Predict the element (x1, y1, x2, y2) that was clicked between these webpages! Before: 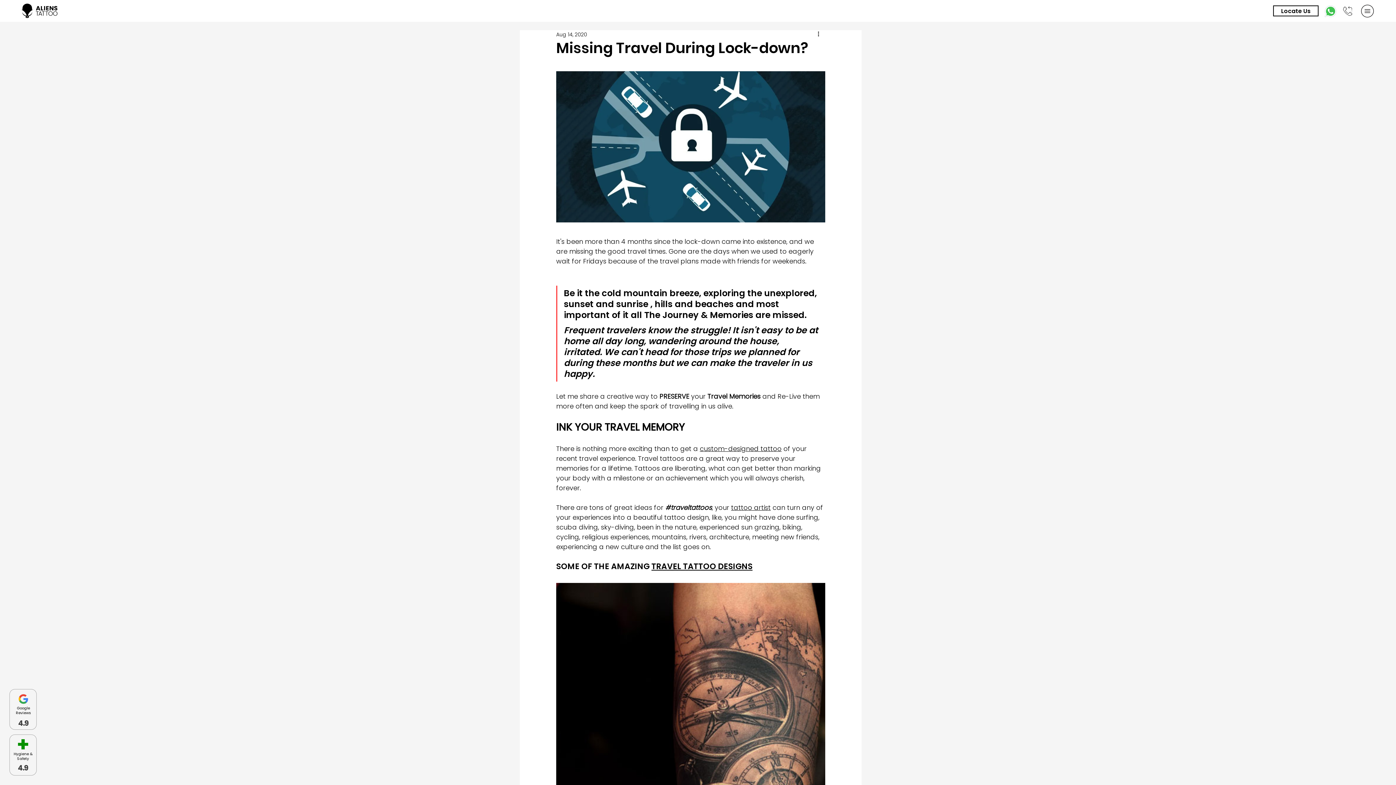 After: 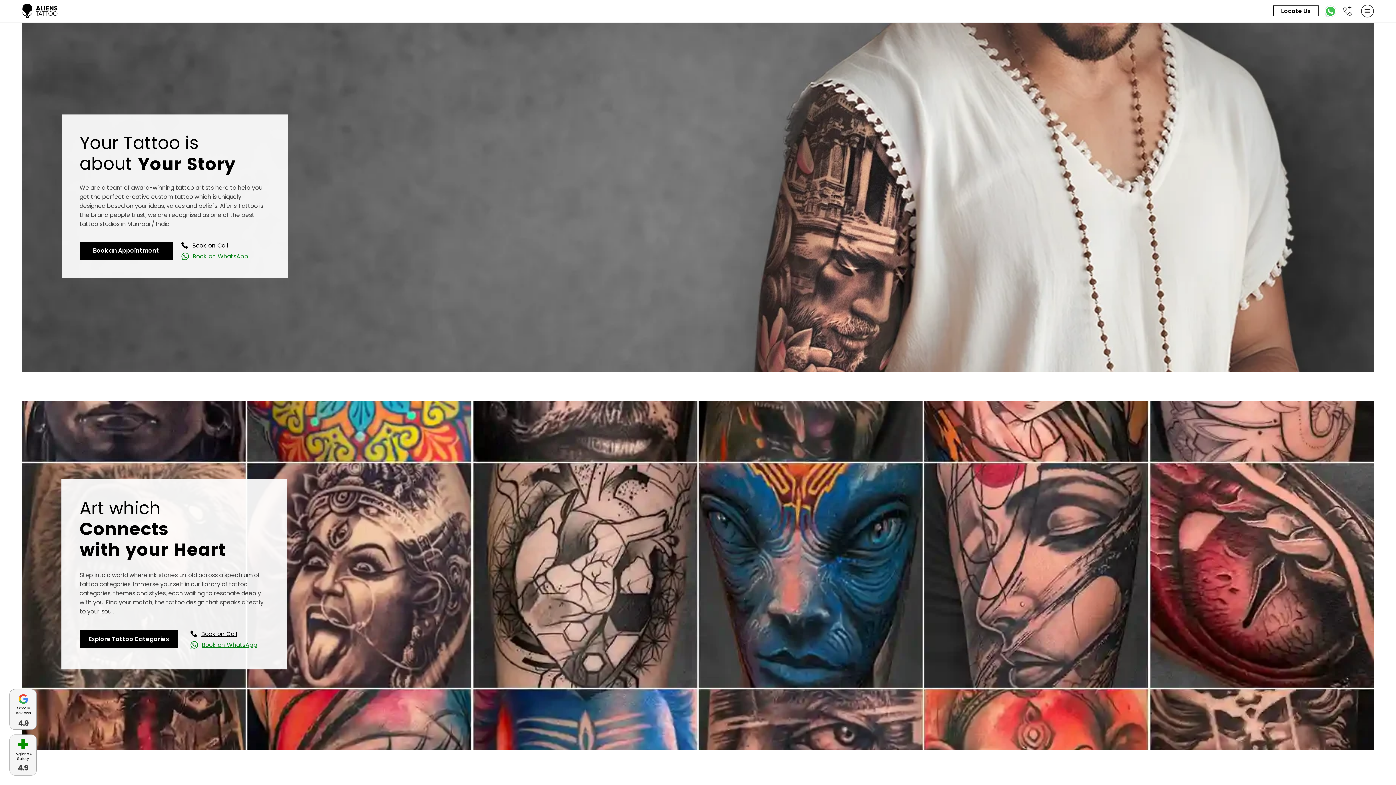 Action: bbox: (21, 3, 57, 18)